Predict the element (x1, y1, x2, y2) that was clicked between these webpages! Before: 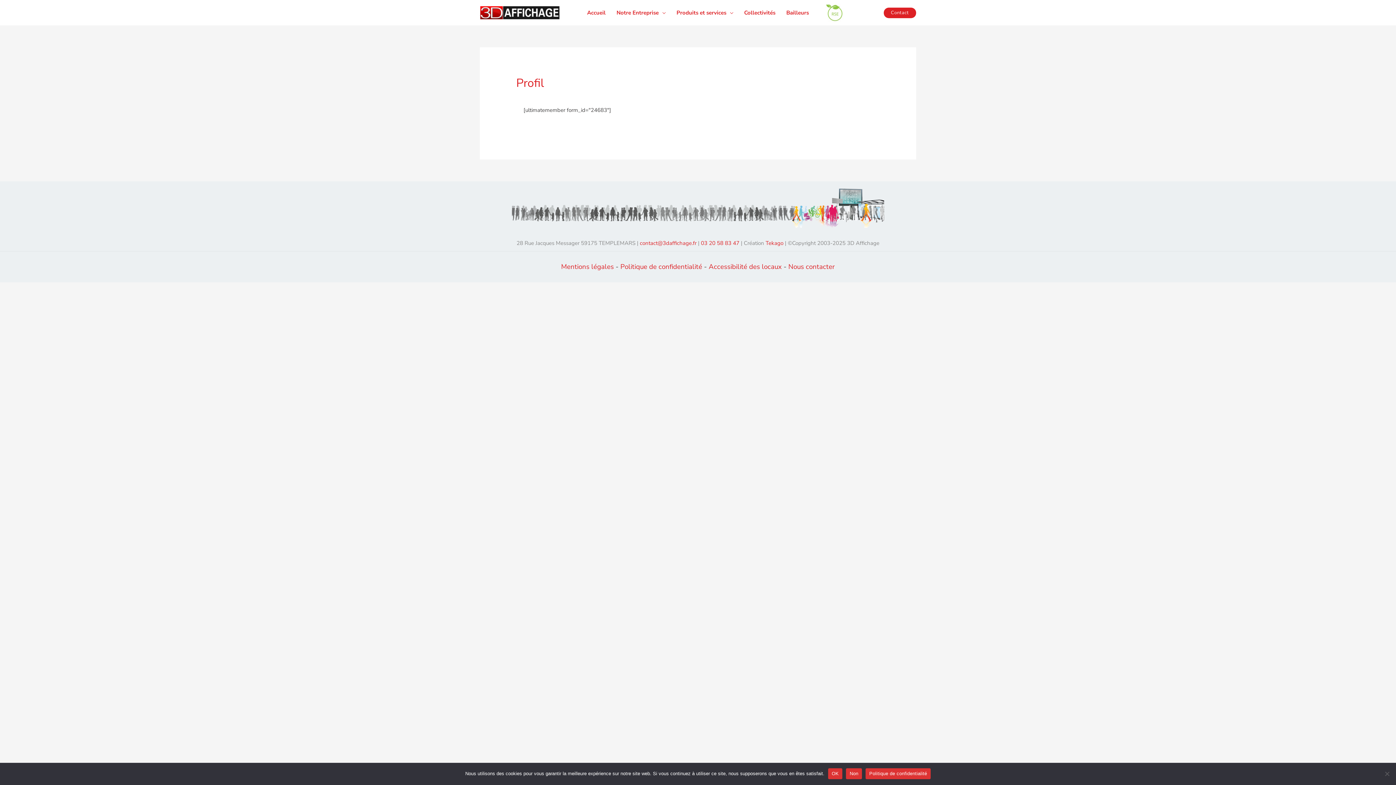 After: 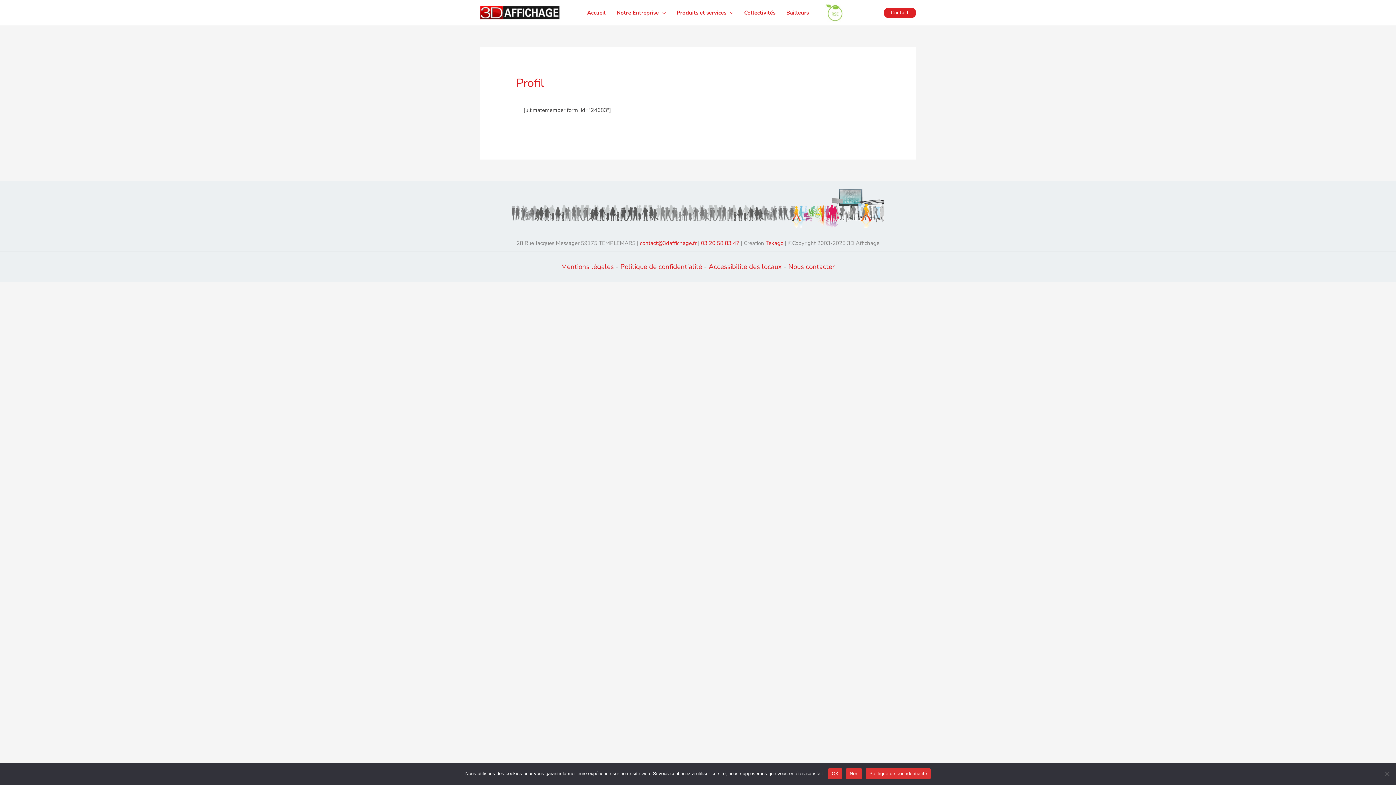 Action: label: Politique de confidentialité bbox: (865, 768, 930, 779)